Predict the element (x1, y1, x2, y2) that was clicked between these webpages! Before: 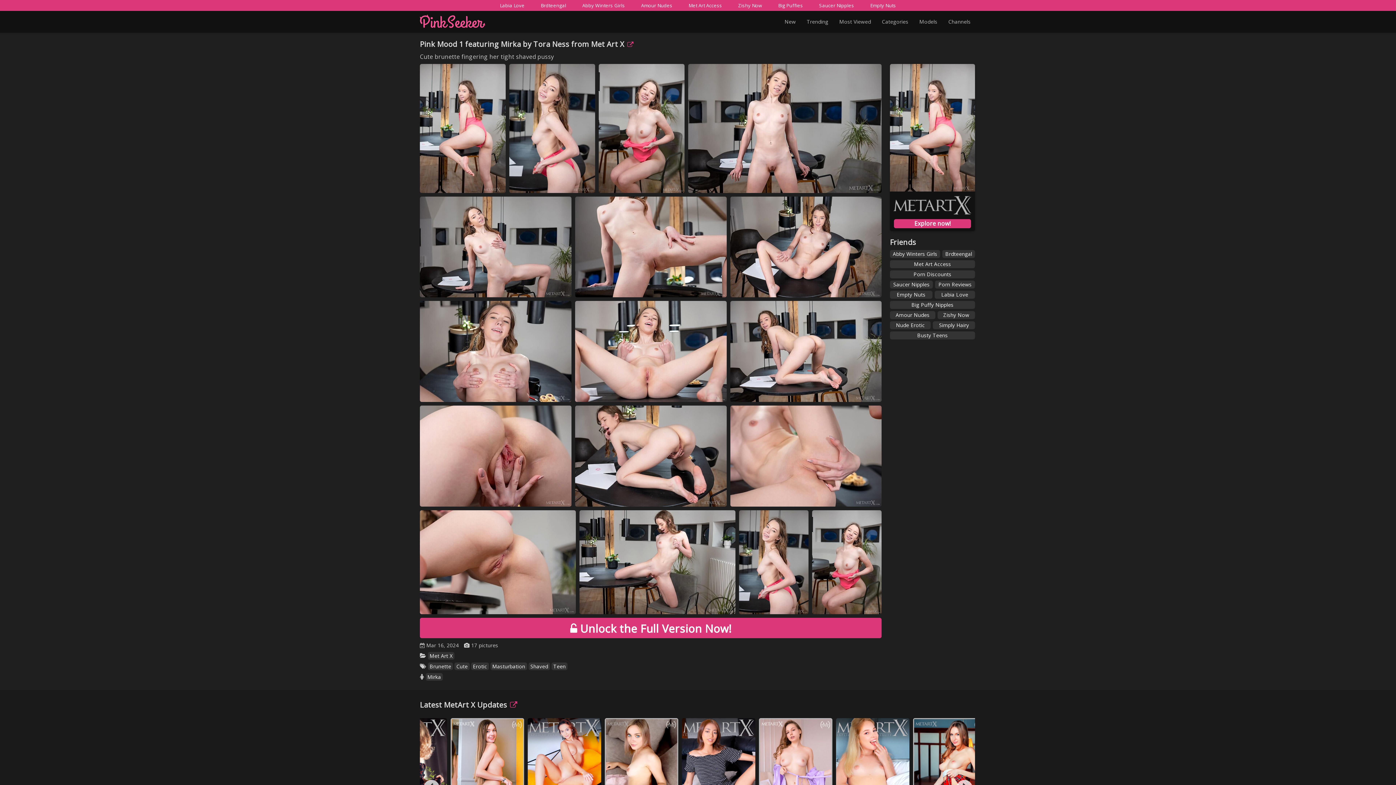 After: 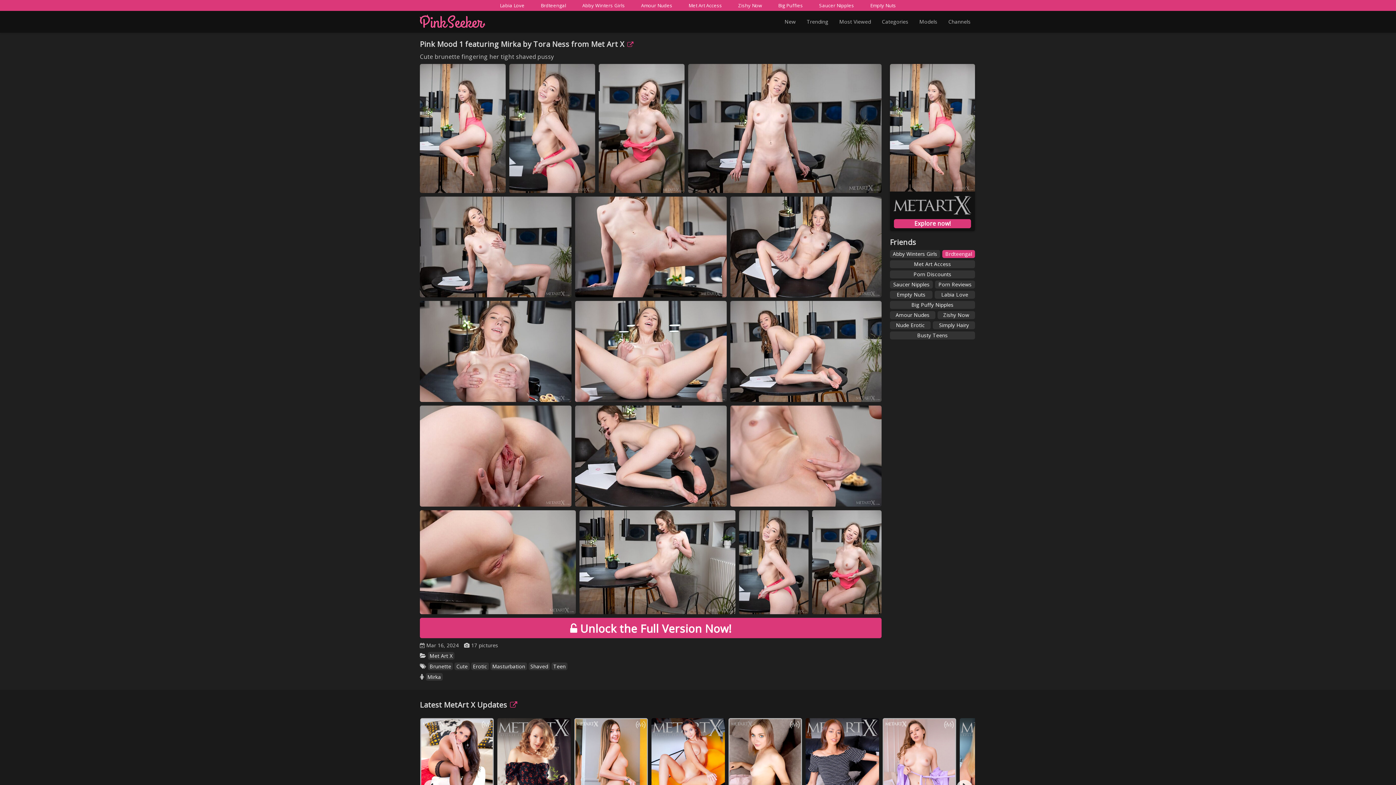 Action: label: Brdteengal bbox: (942, 250, 975, 258)